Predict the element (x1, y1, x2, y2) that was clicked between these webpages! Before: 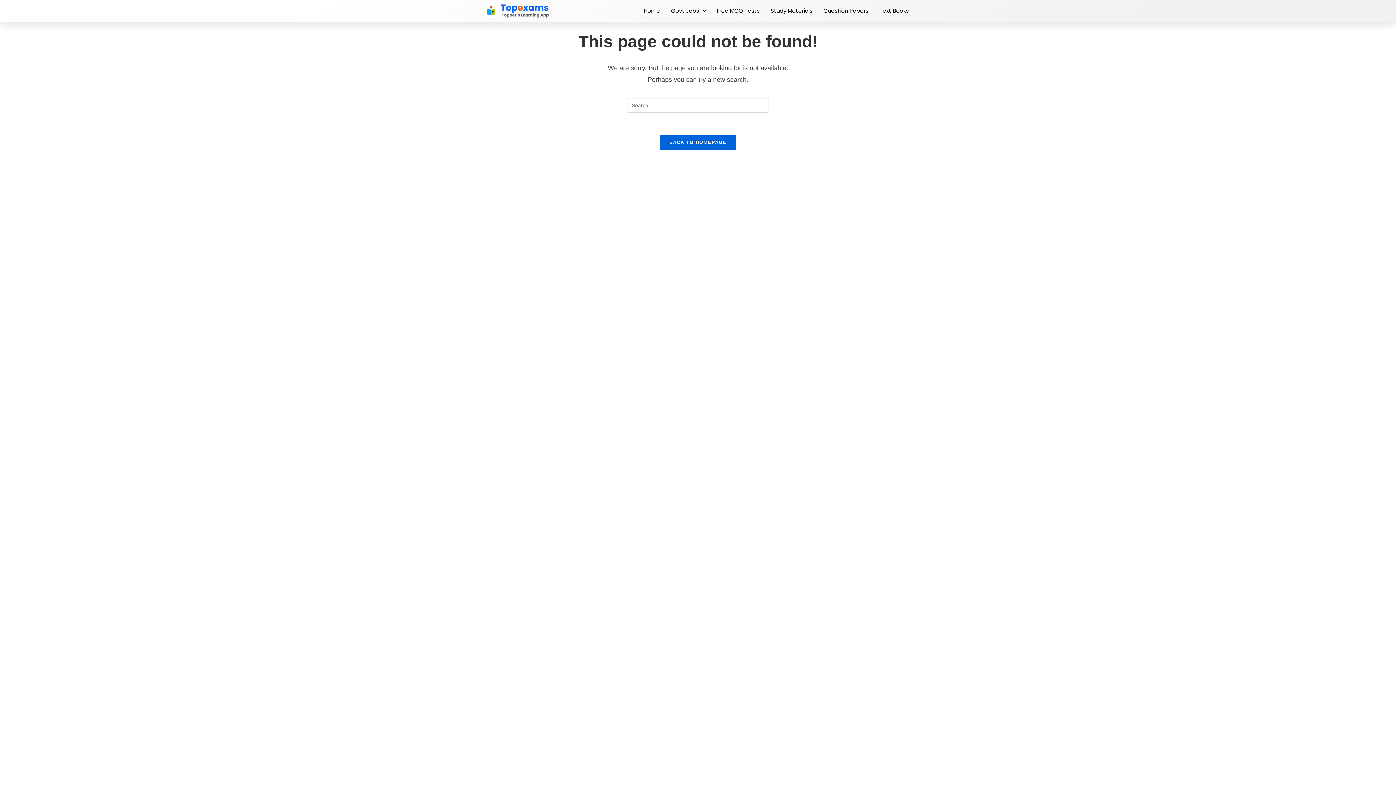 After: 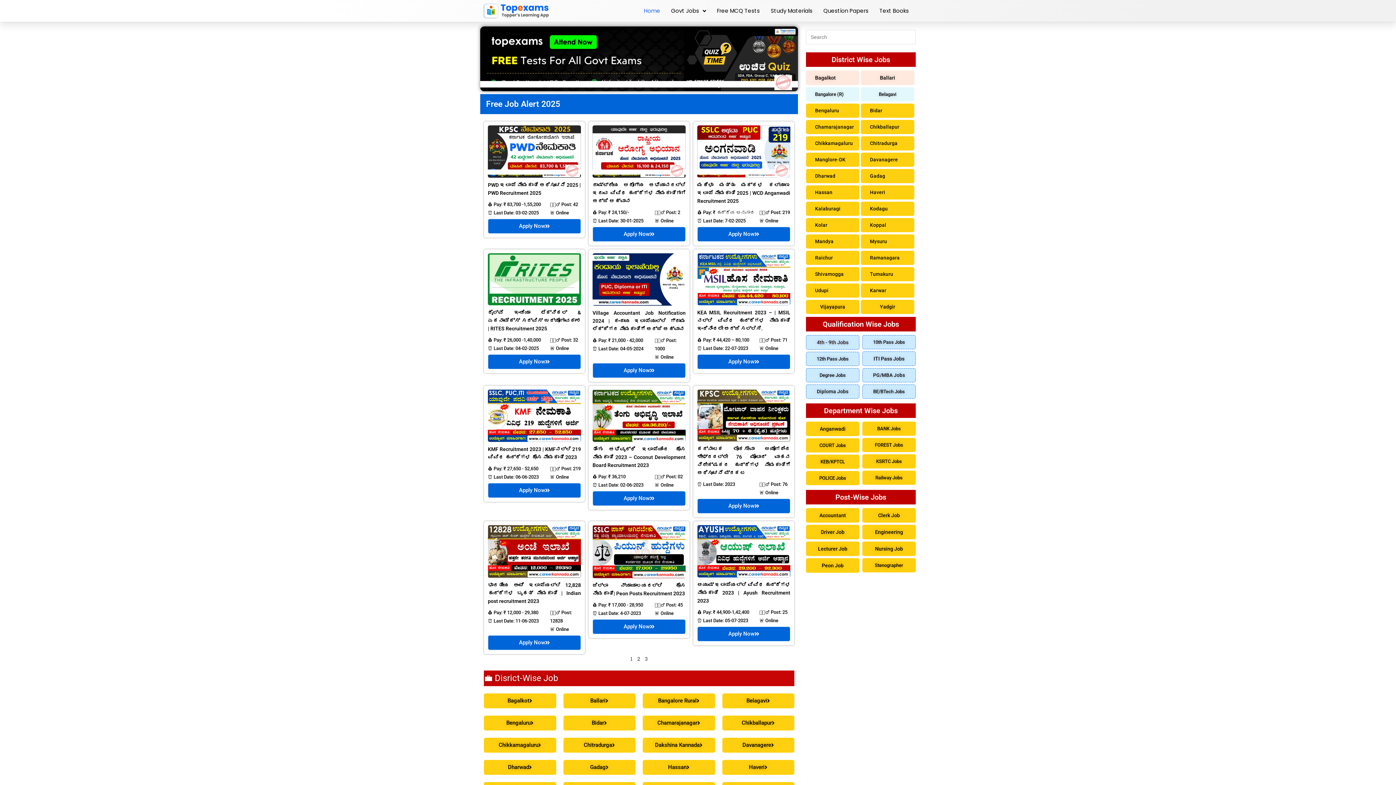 Action: bbox: (643, 2, 660, 19) label: Home